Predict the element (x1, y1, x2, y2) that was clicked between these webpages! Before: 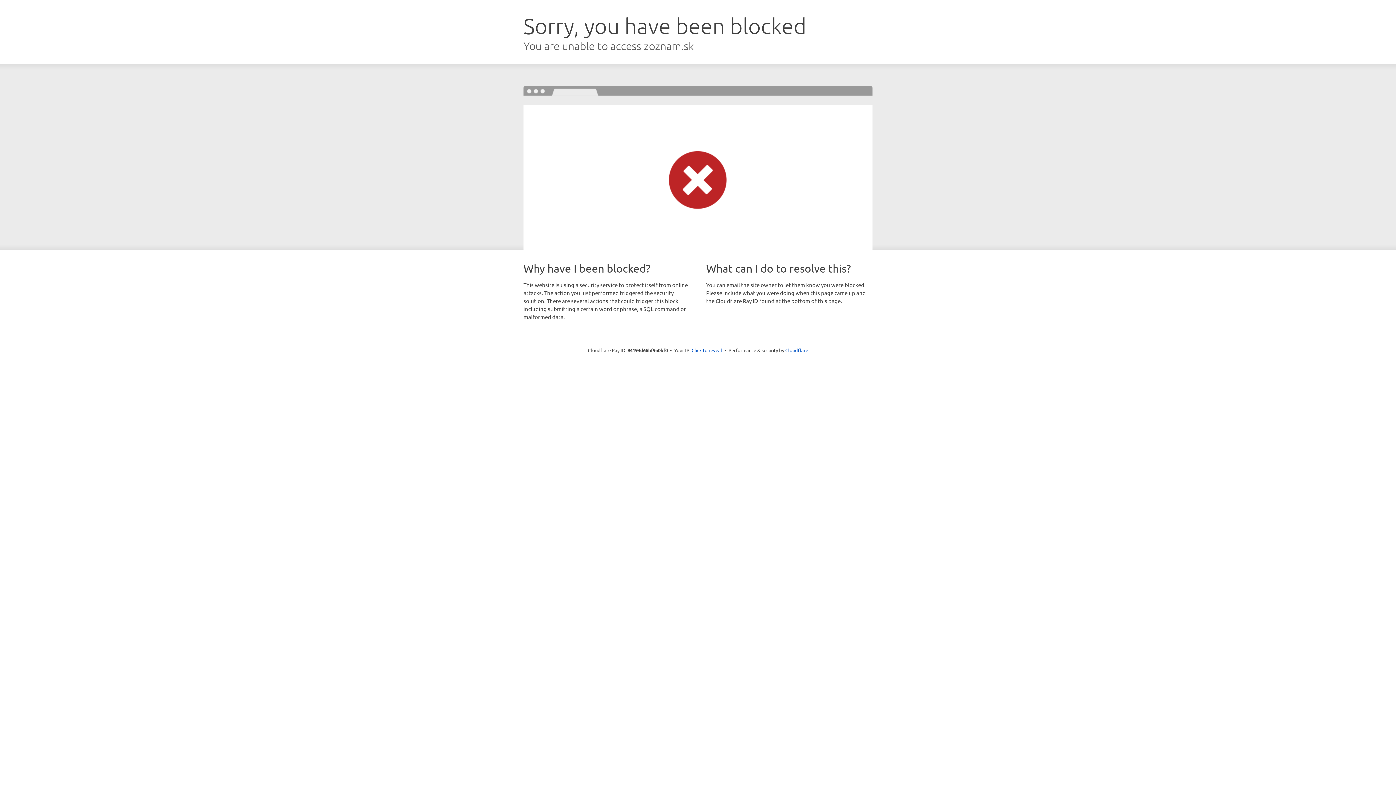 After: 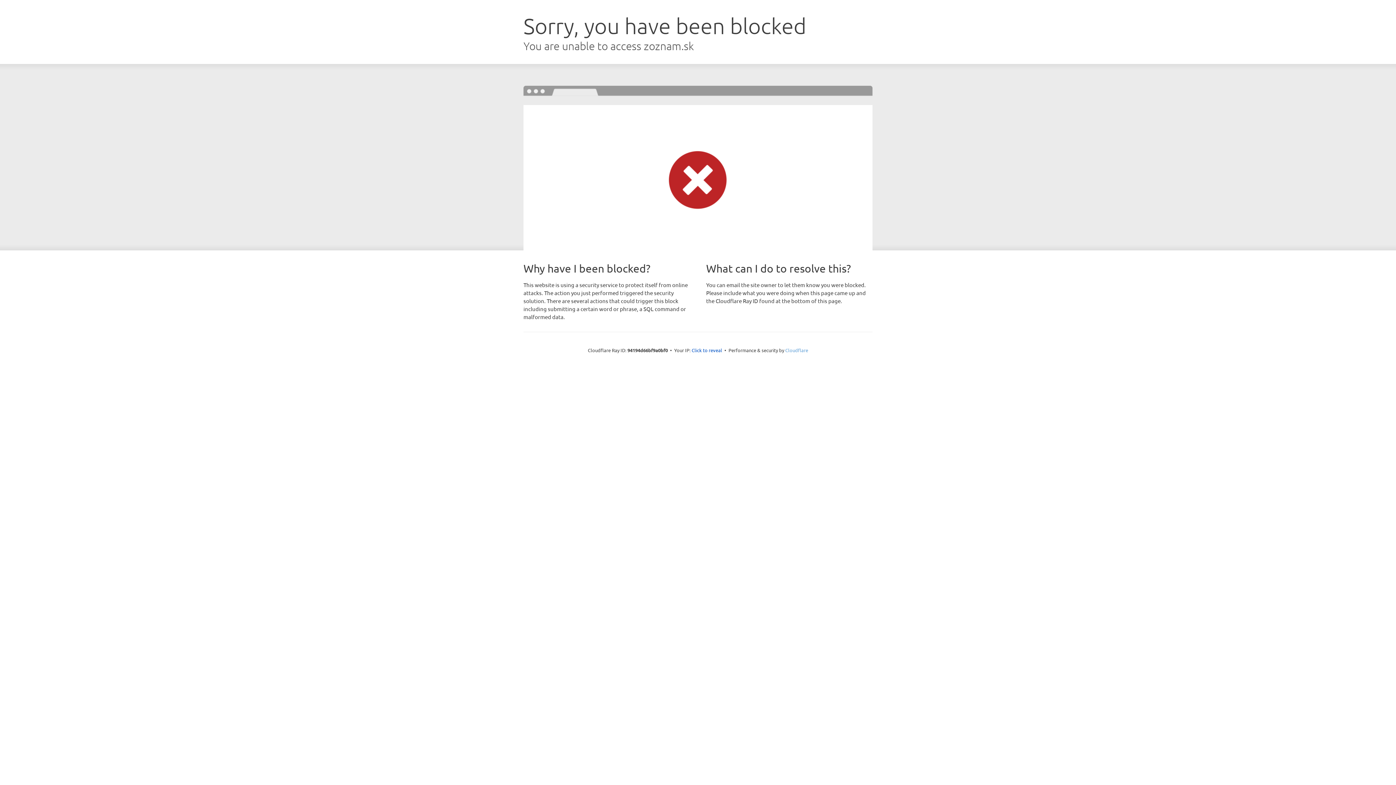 Action: label: Cloudflare bbox: (785, 347, 808, 353)